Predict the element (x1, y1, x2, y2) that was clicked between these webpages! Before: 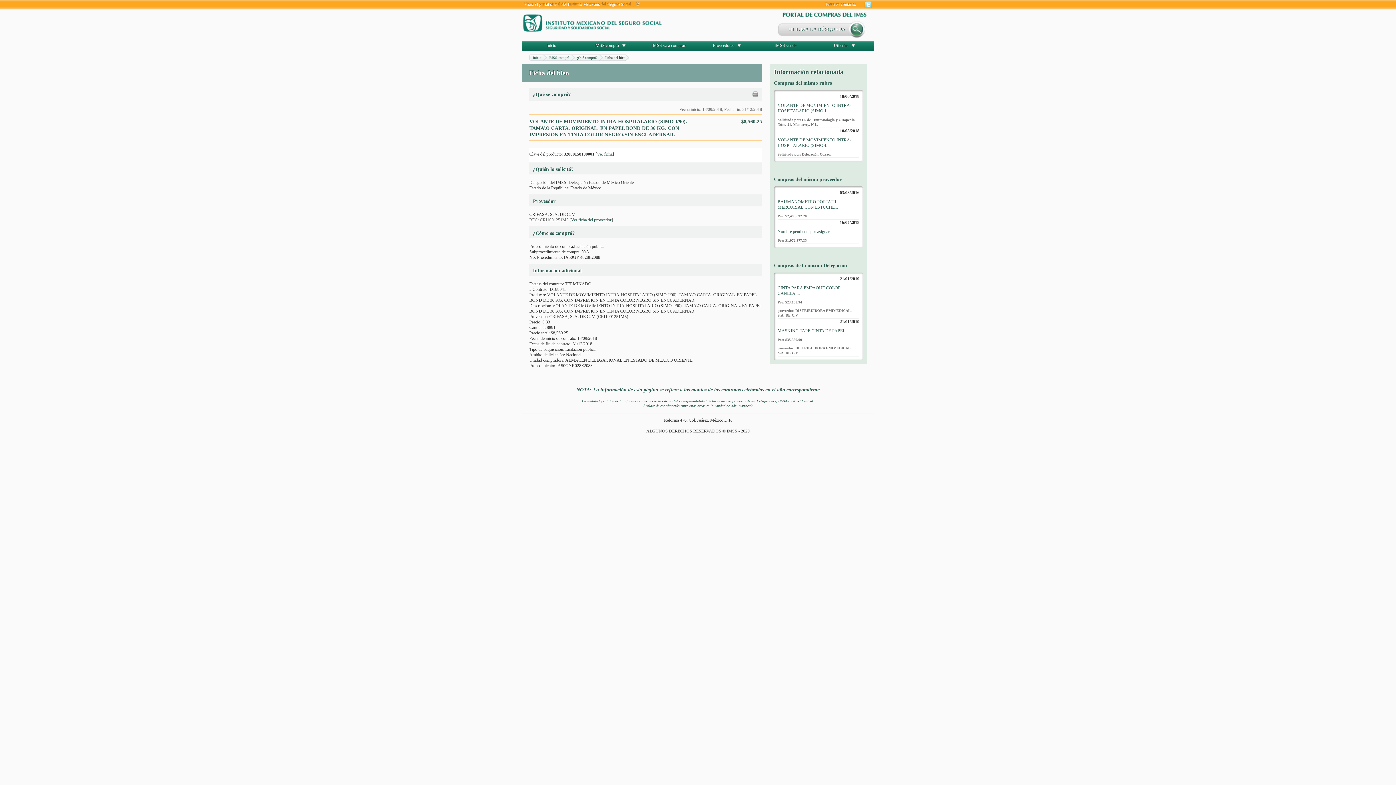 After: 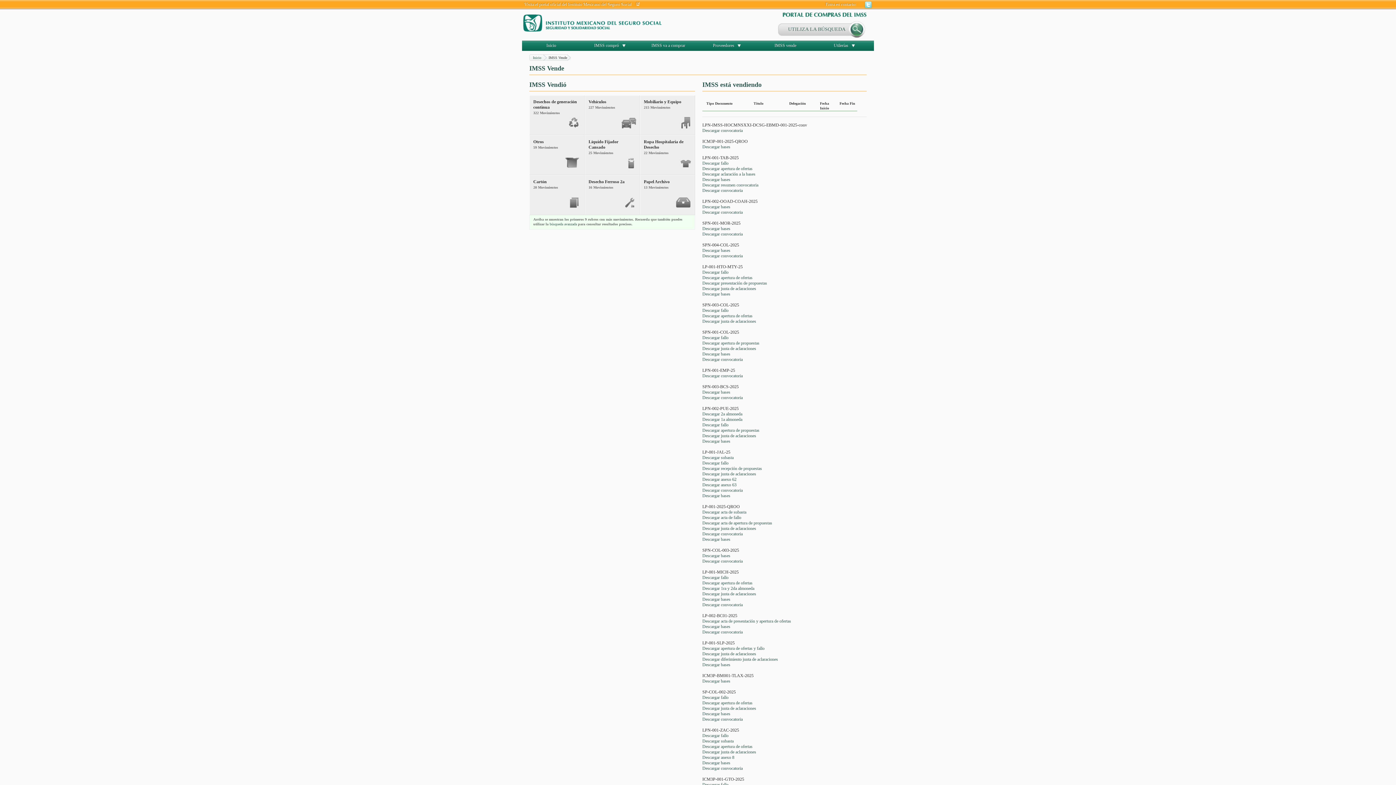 Action: label: IMSS vende bbox: (774, 42, 796, 48)